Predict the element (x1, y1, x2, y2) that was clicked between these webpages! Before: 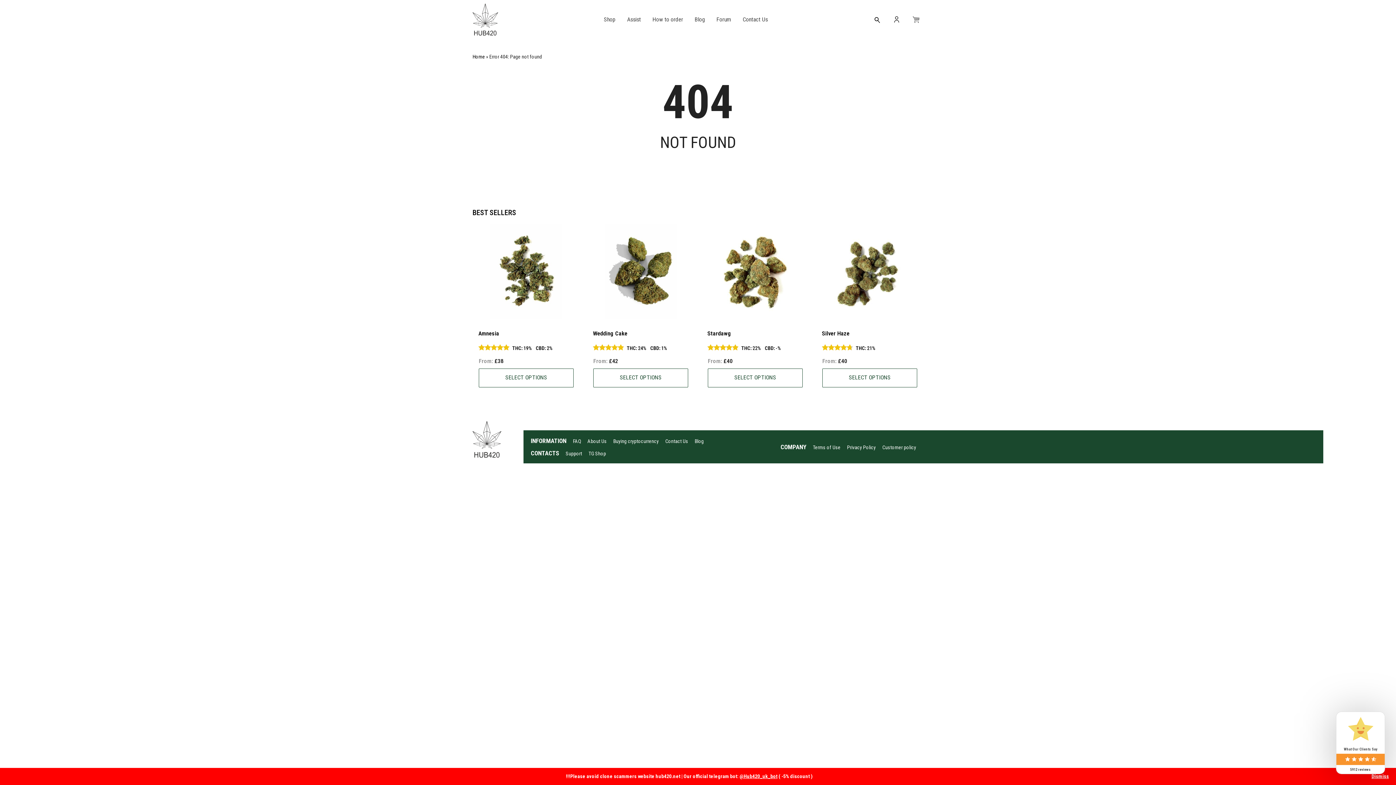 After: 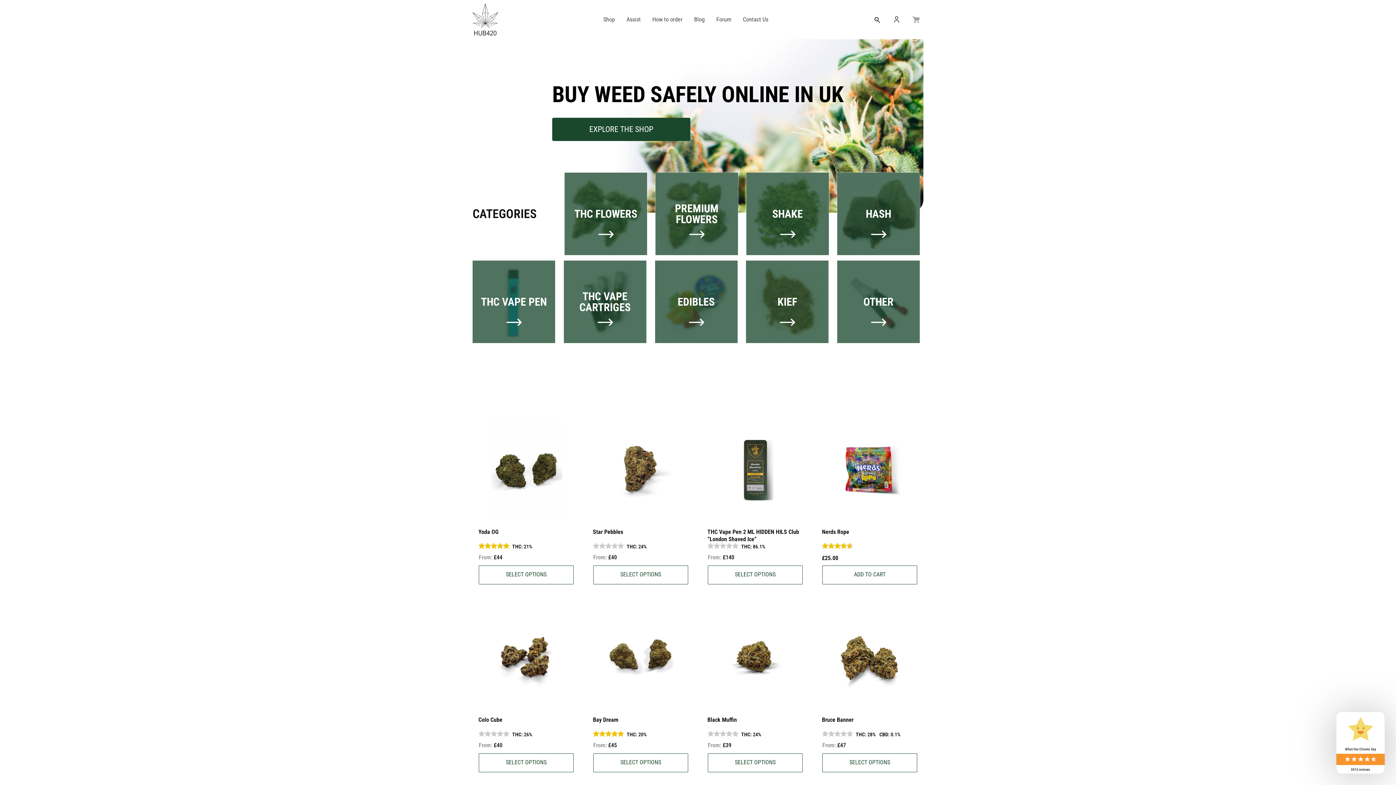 Action: bbox: (472, 53, 485, 59) label: Home